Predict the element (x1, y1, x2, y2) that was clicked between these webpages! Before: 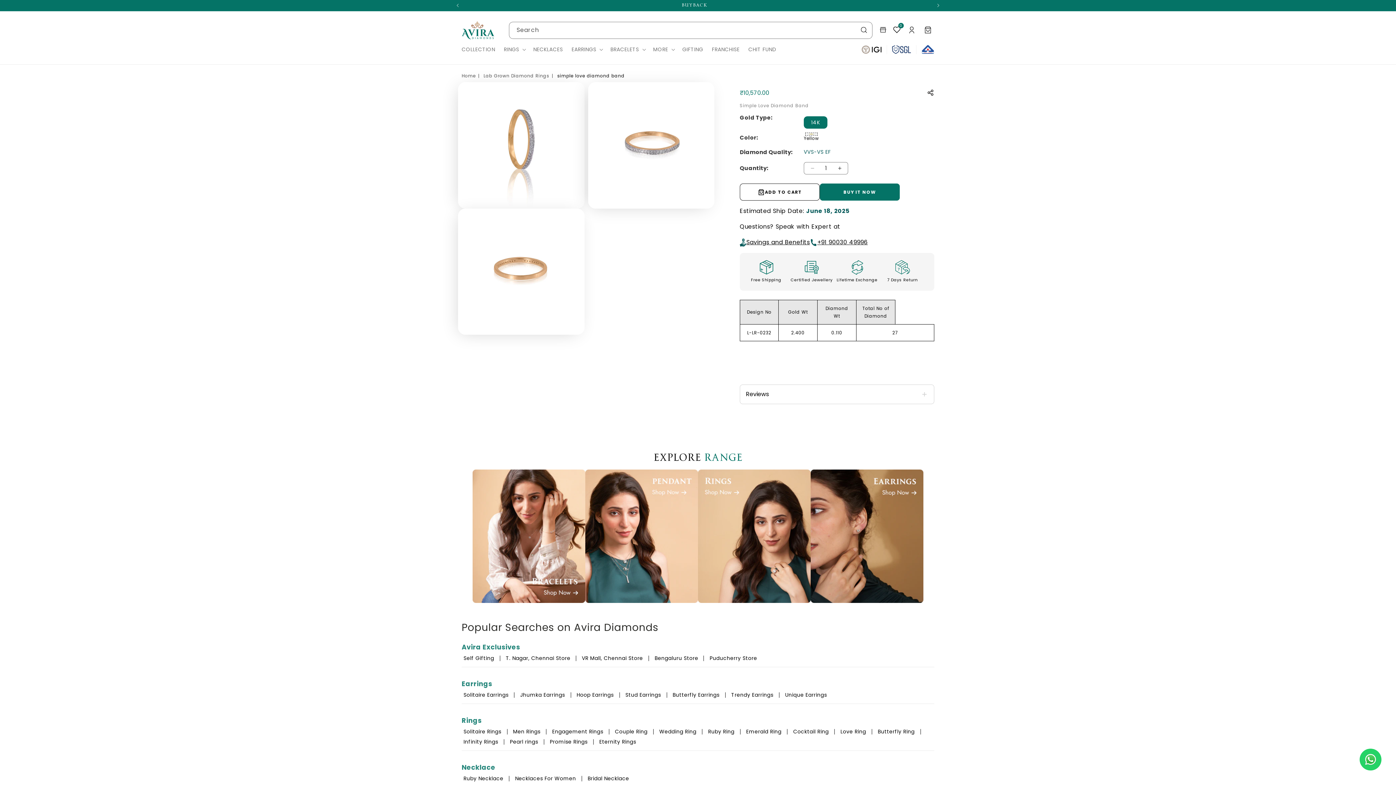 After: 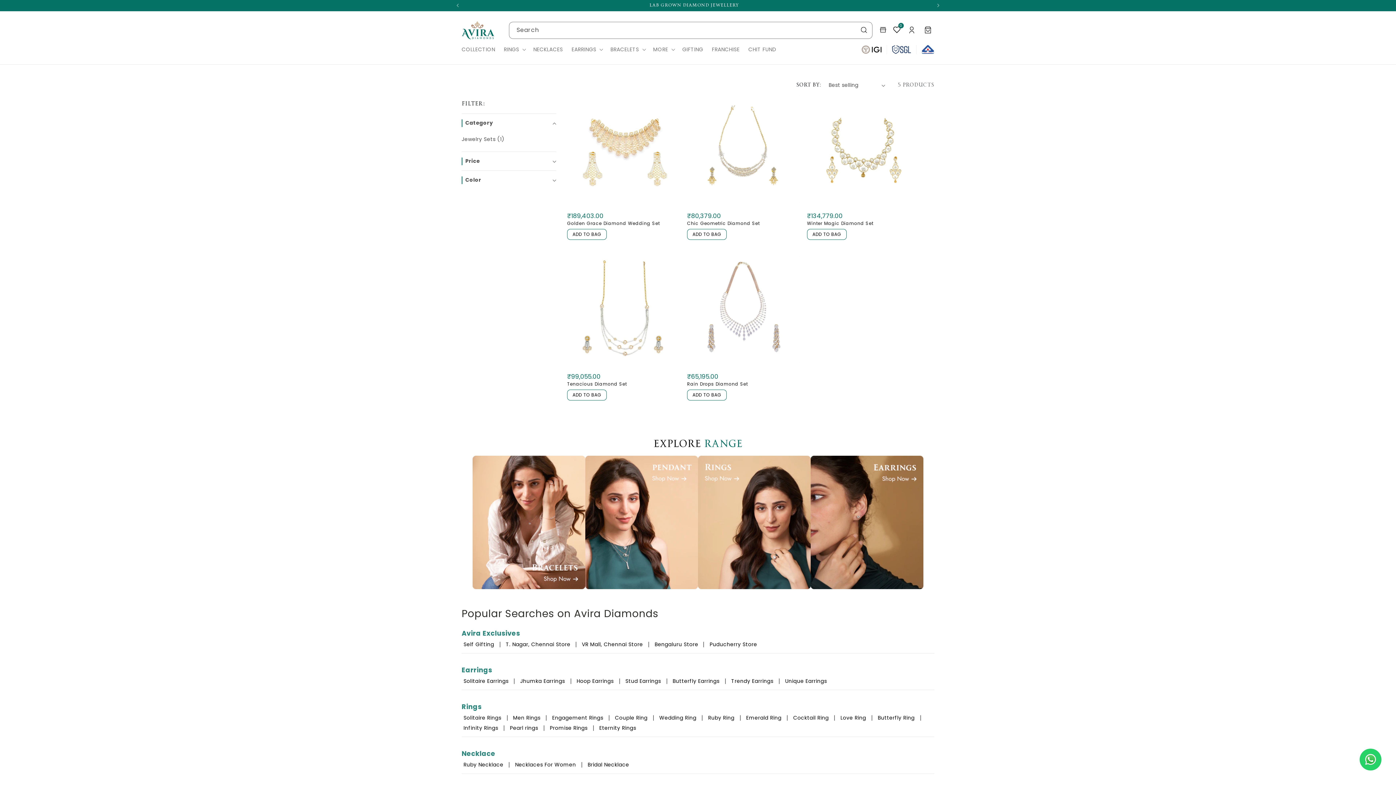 Action: label: Necklaces For Women bbox: (513, 775, 577, 782)